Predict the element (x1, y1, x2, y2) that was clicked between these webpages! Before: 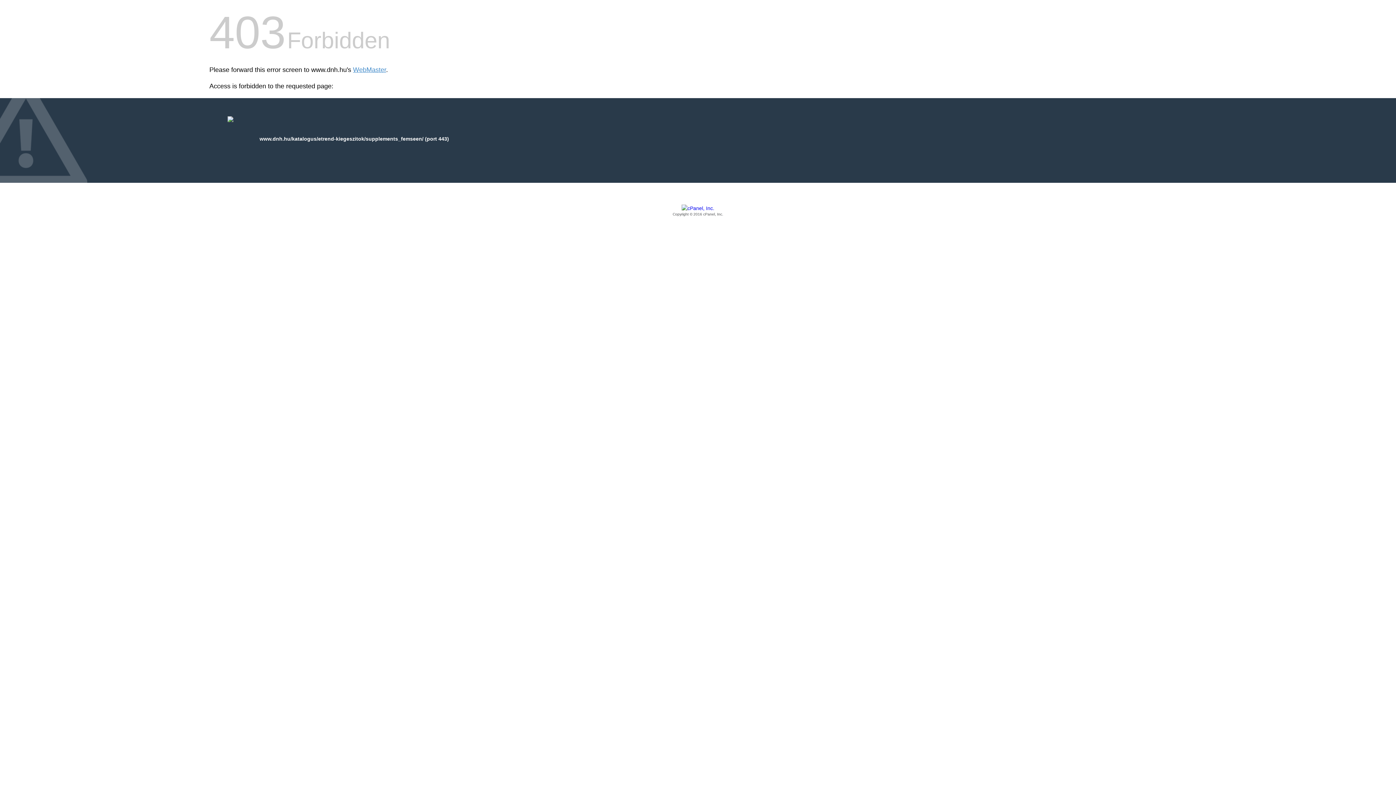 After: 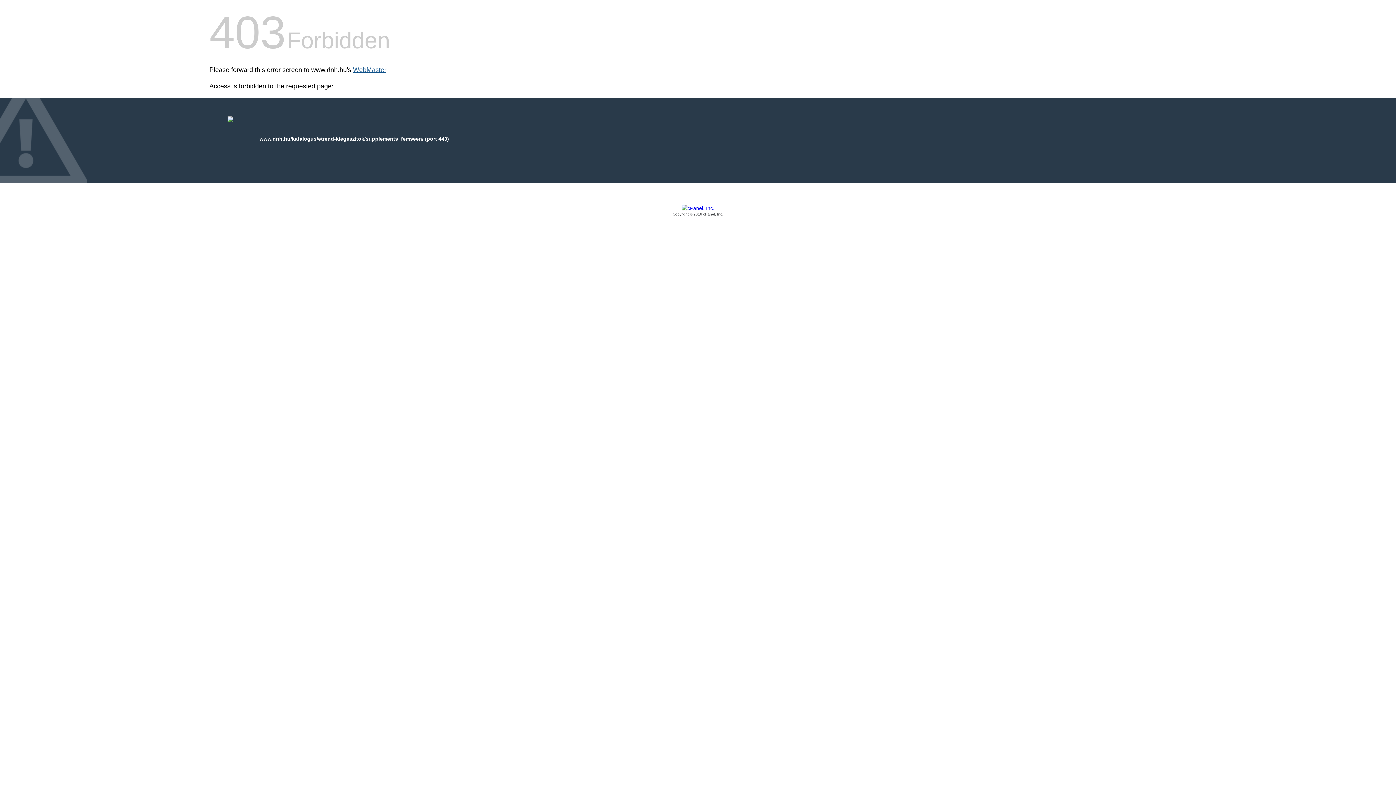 Action: bbox: (353, 66, 386, 73) label: WebMaster